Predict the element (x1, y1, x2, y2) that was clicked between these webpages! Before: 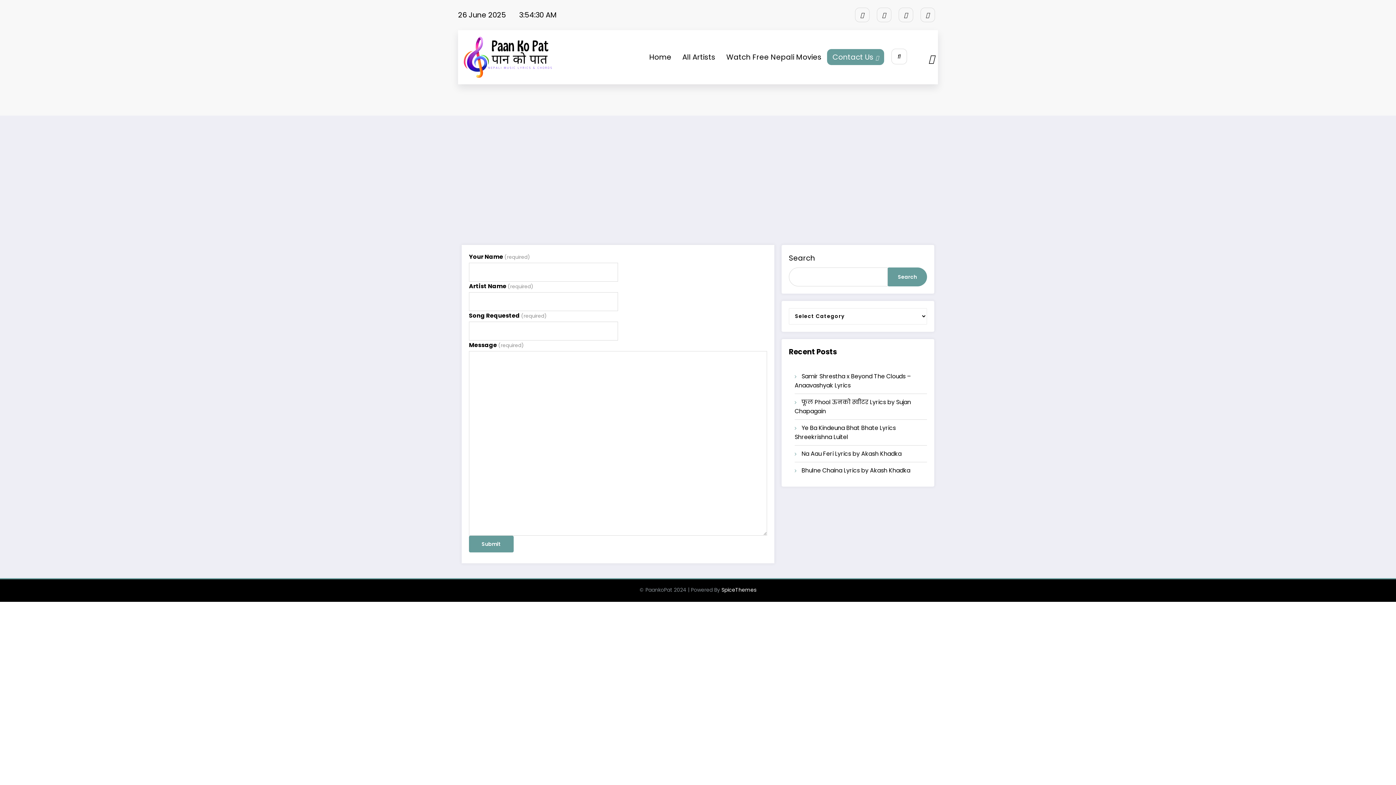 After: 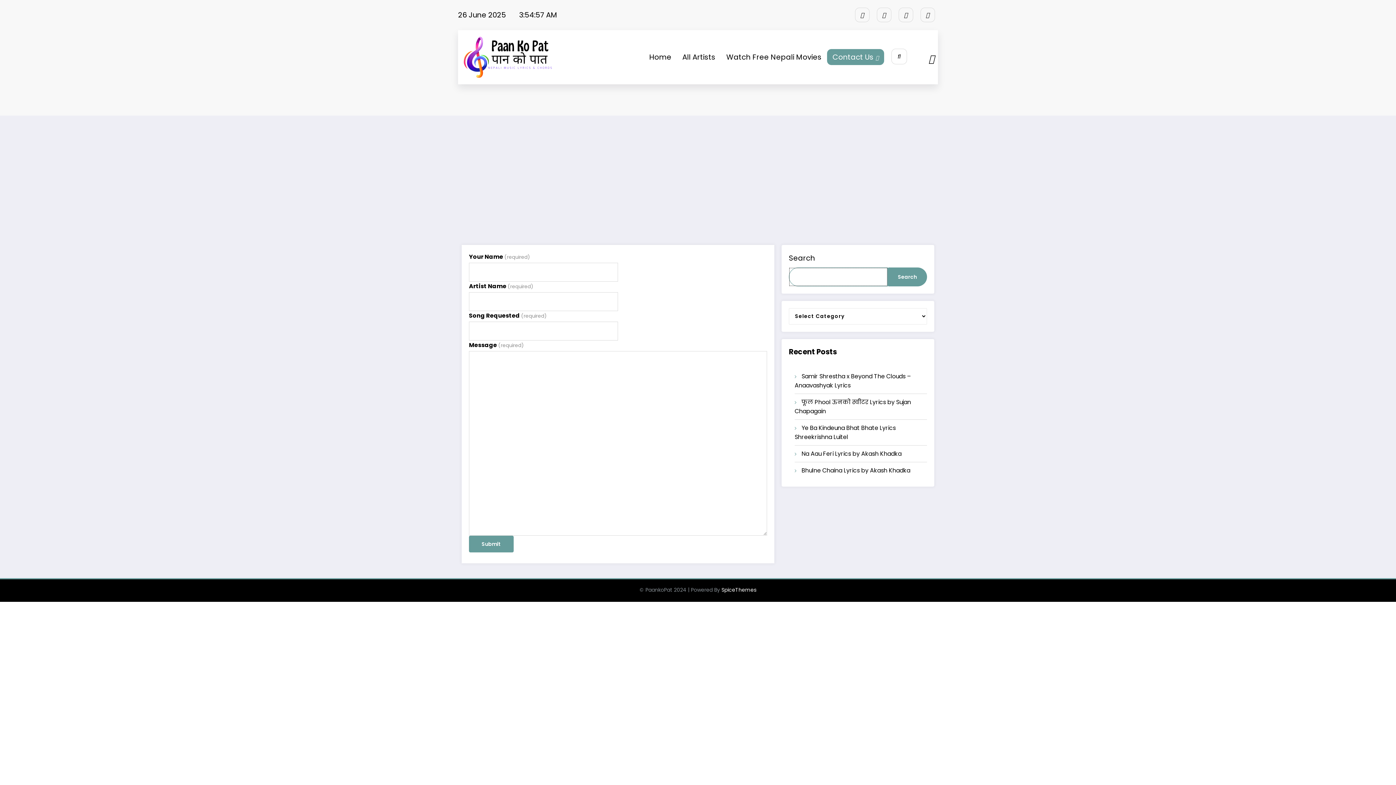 Action: bbox: (888, 267, 927, 286) label: Search